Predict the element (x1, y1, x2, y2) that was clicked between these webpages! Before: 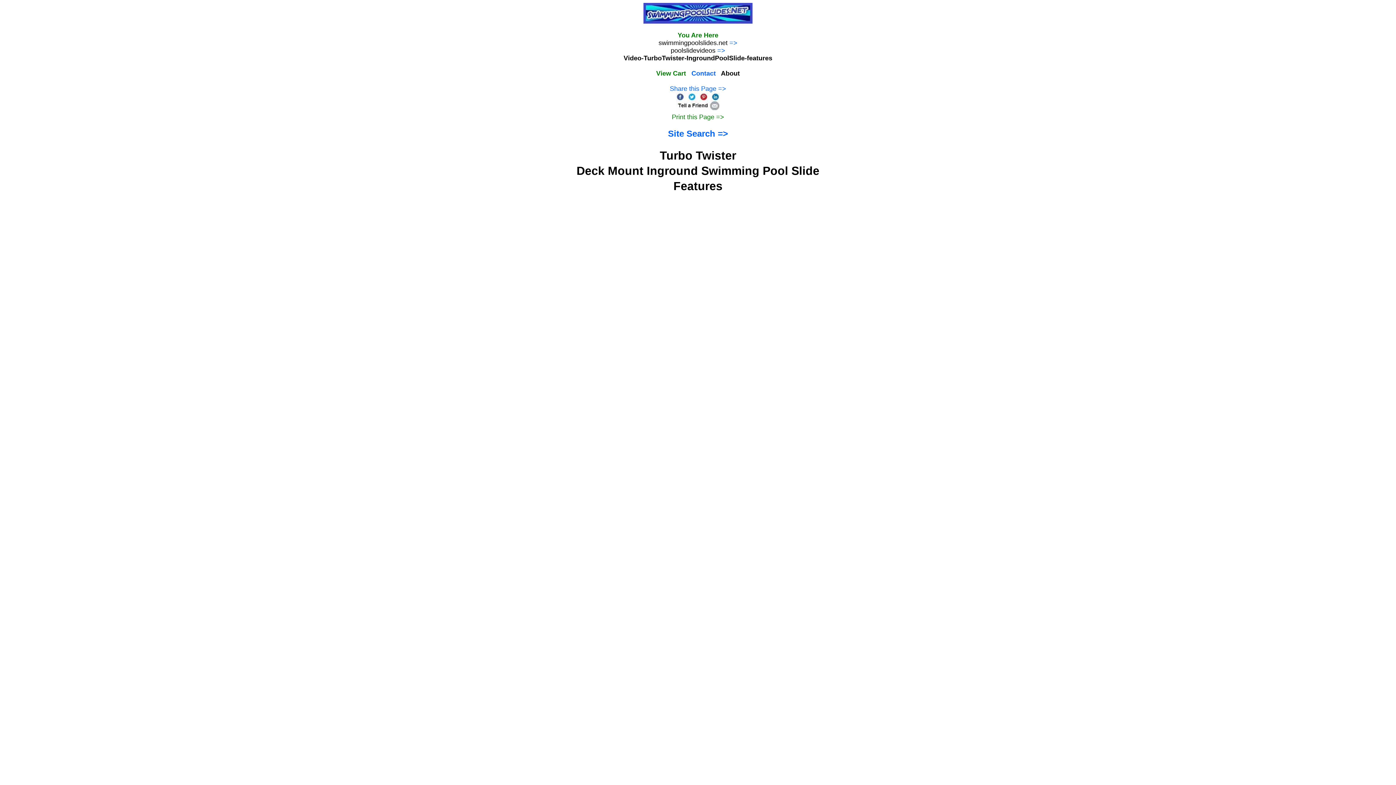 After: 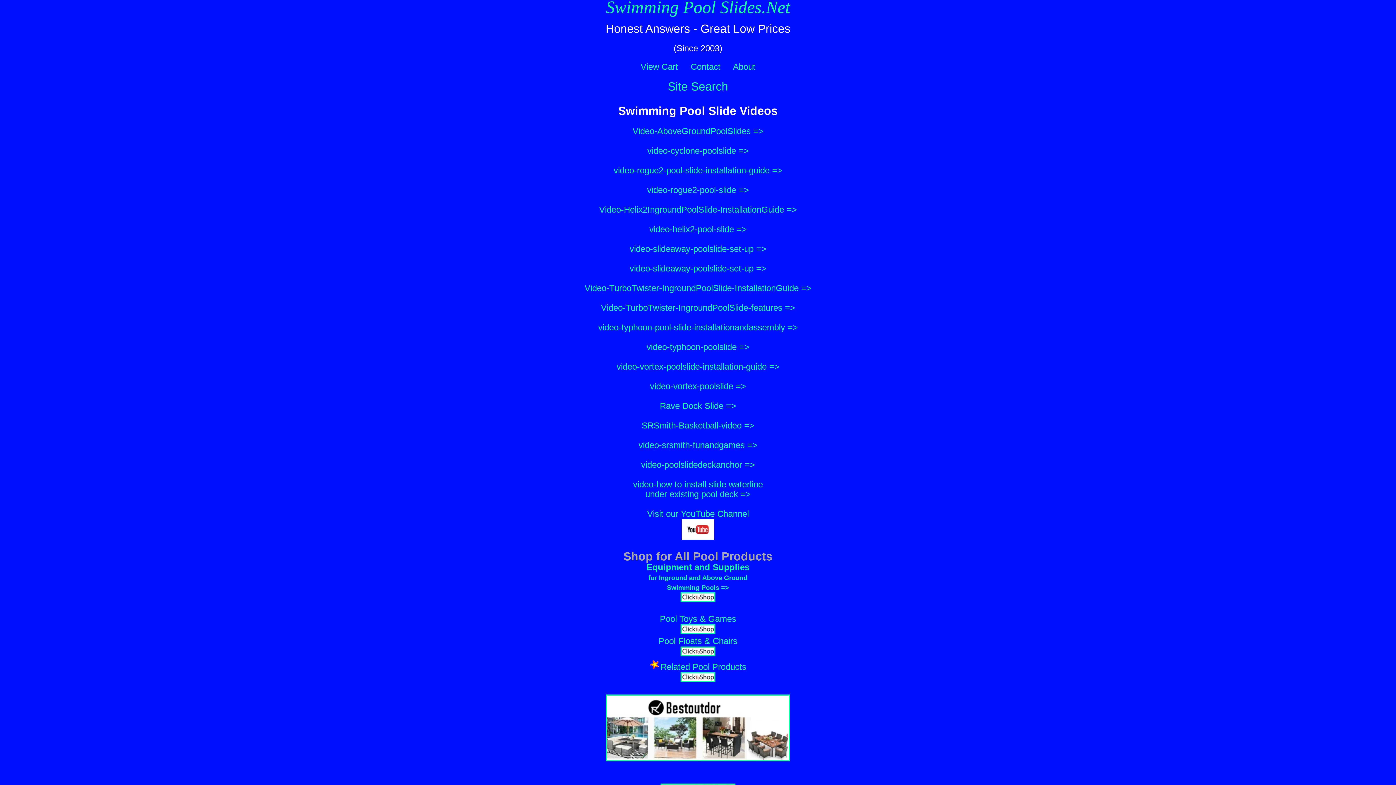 Action: bbox: (715, 46, 725, 54) label:  =>